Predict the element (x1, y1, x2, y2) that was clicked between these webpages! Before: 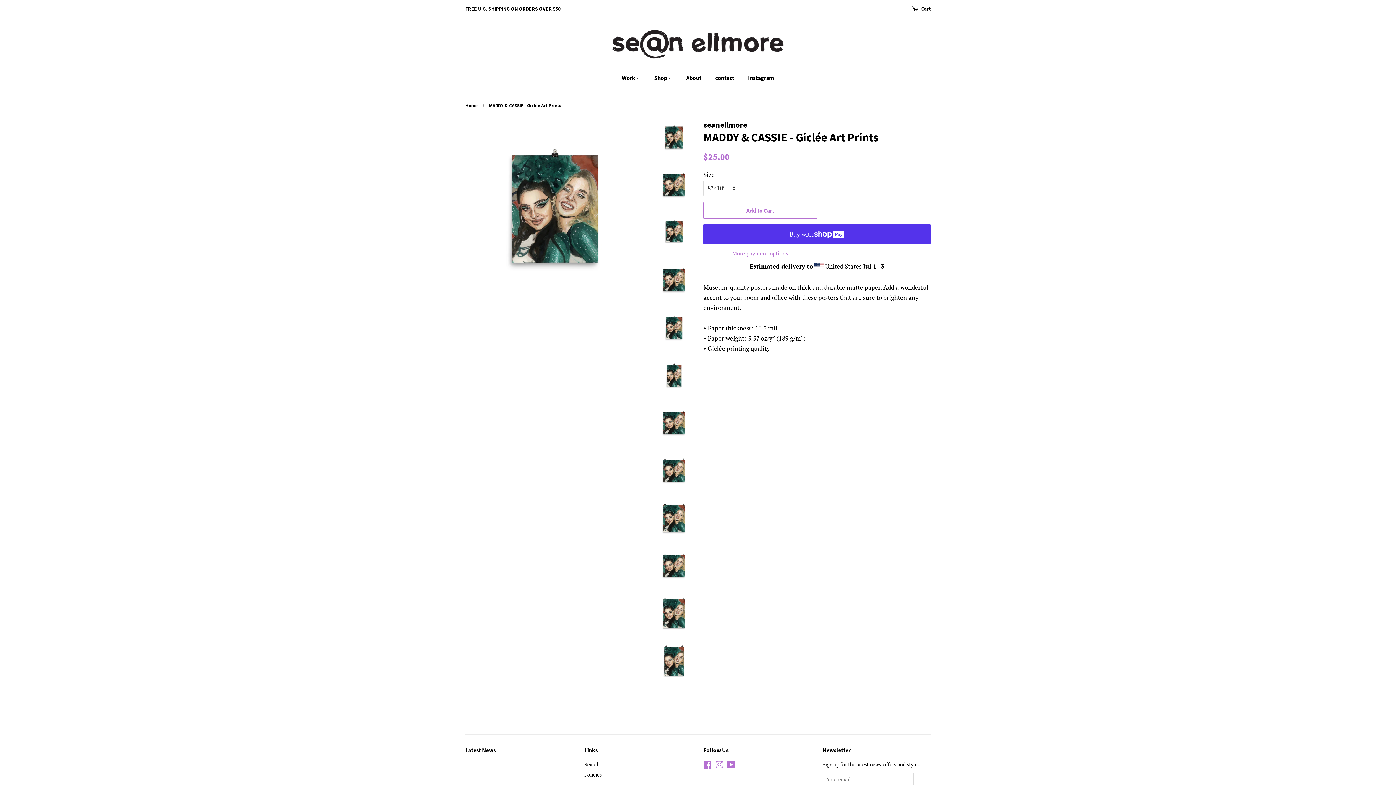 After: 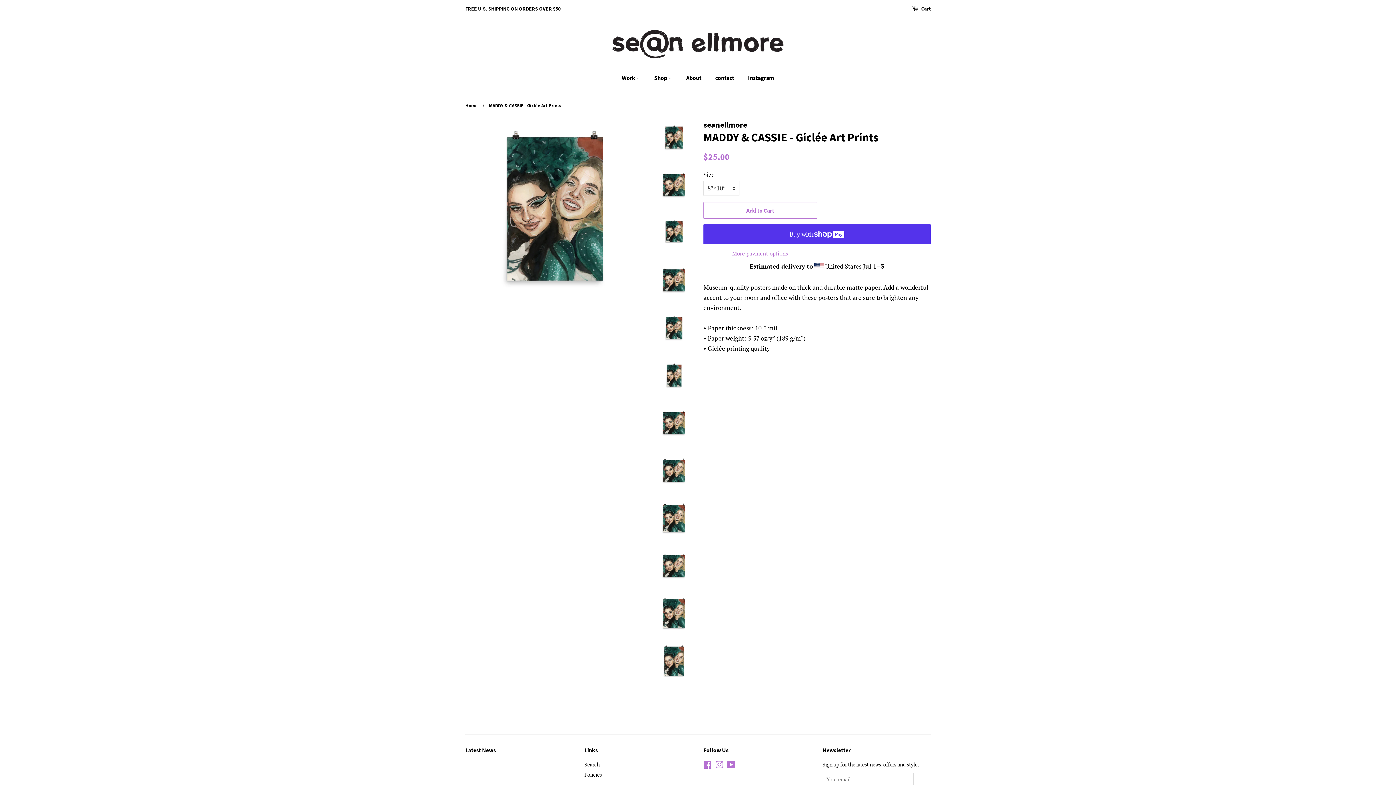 Action: bbox: (656, 643, 692, 680)